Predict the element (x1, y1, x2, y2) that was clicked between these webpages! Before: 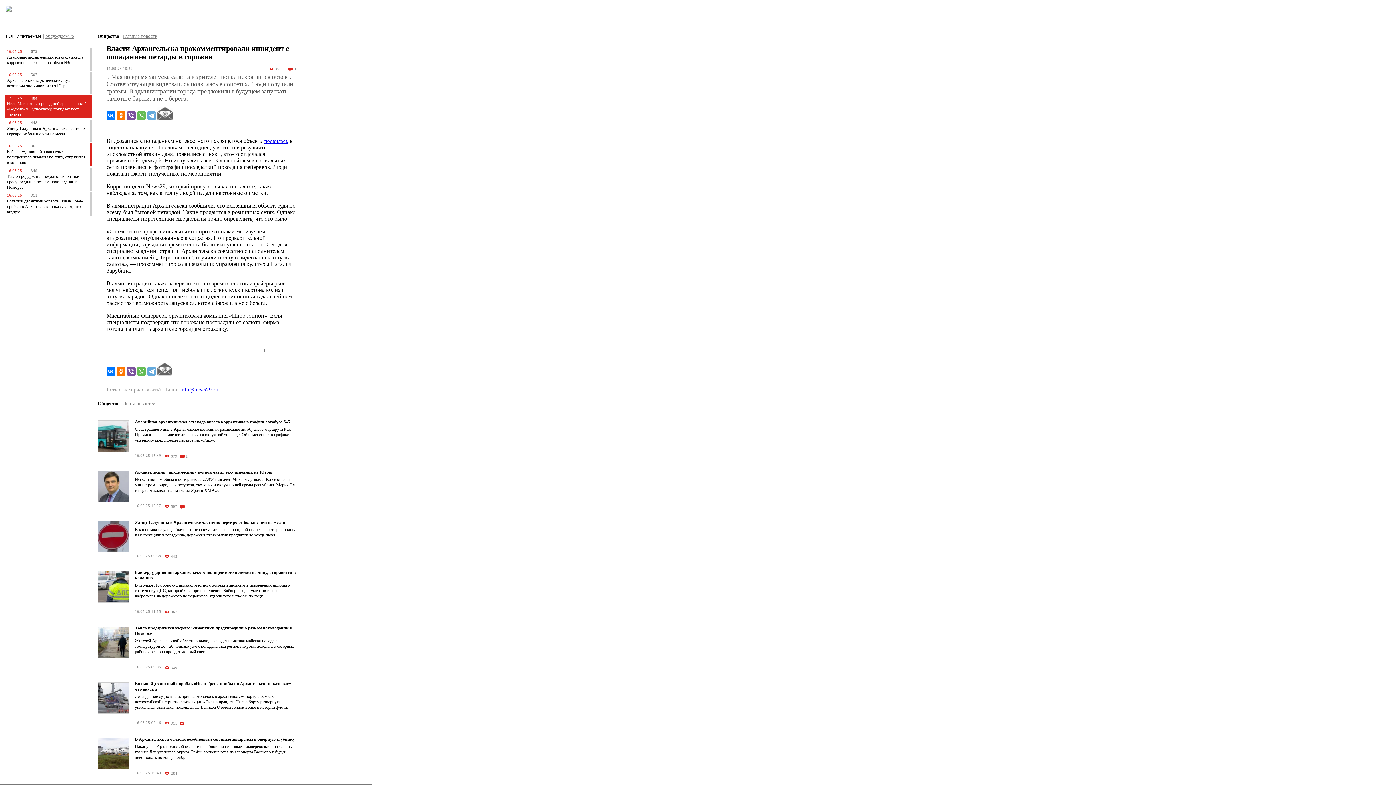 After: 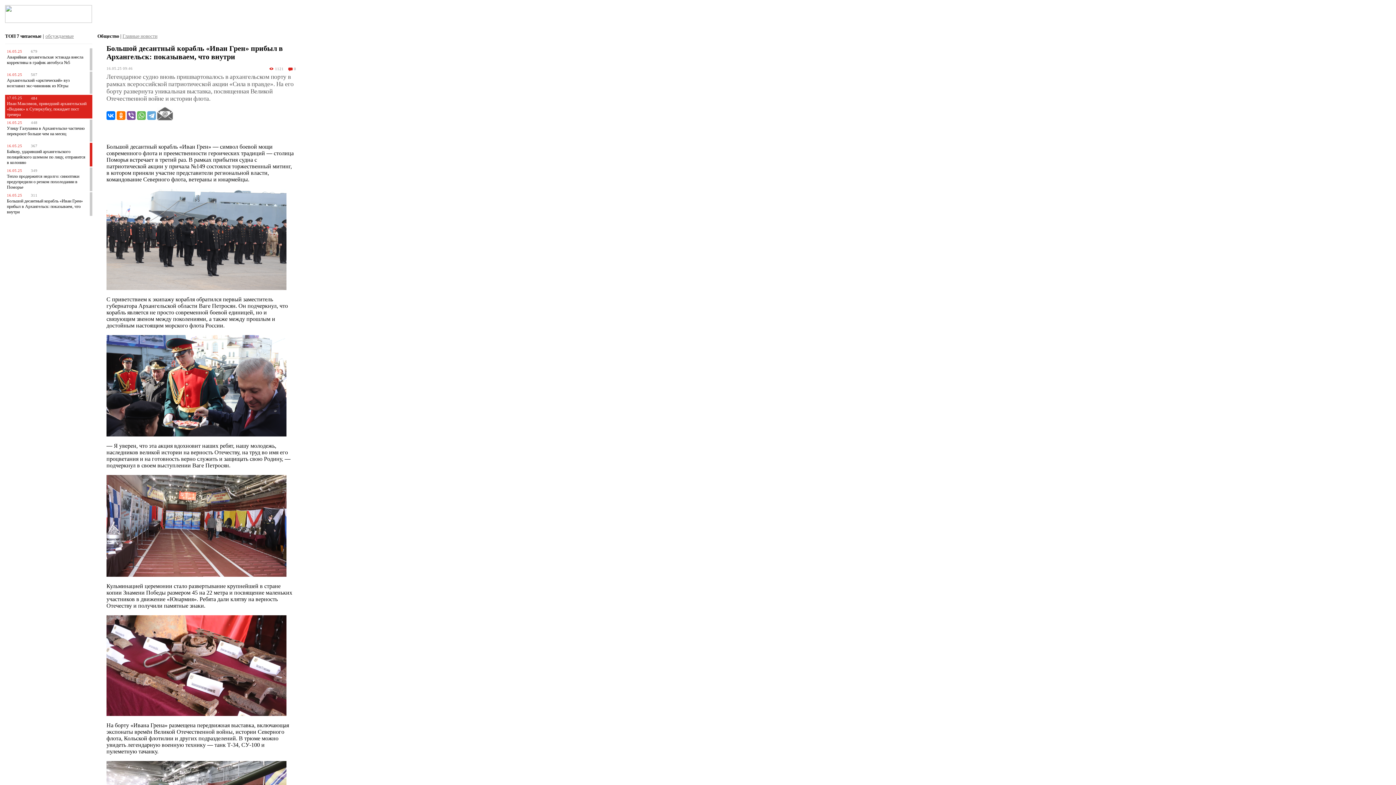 Action: bbox: (6, 198, 82, 214) label: Большой десантный корабль «Иван Грен» прибыл в Архангельск: показываем, что внутри